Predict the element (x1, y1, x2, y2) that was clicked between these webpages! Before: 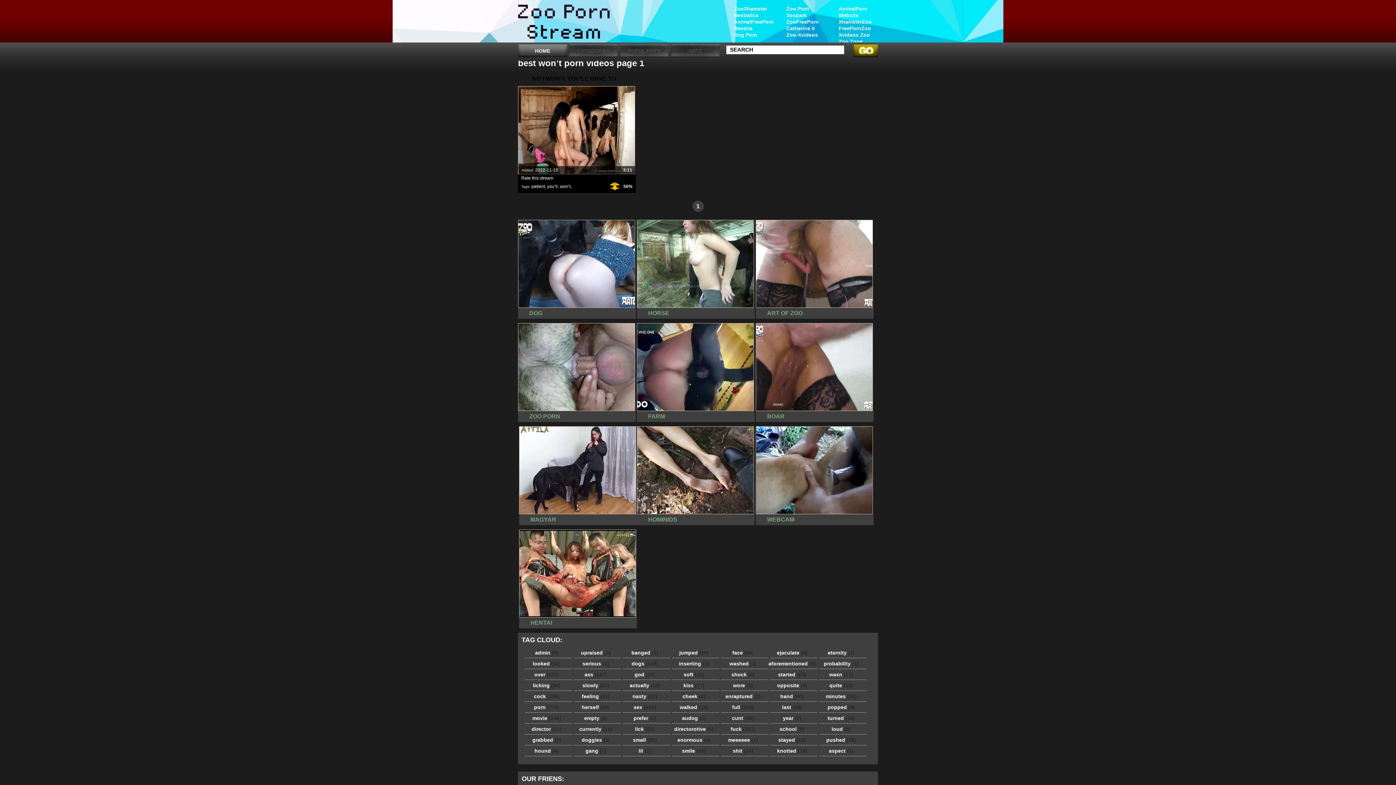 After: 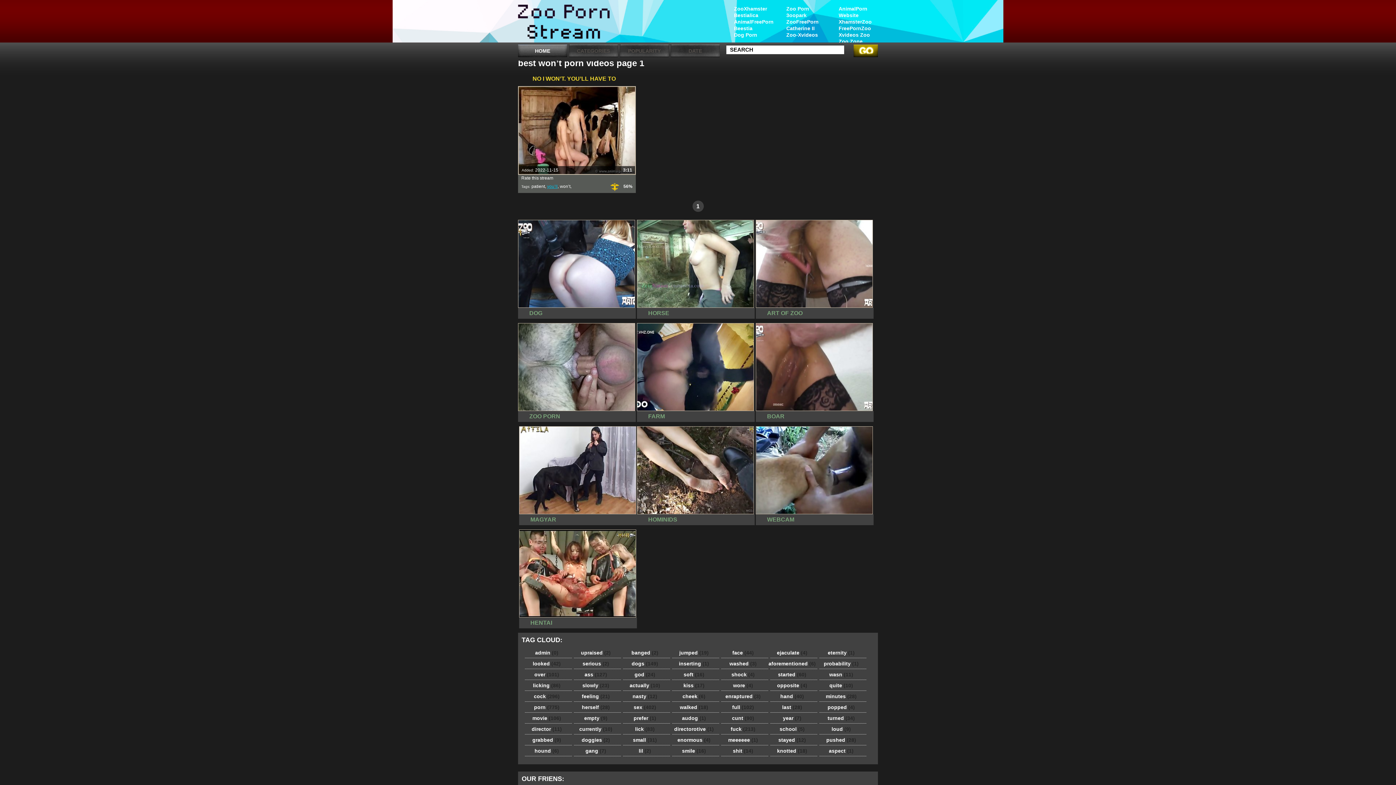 Action: label: you’ll bbox: (547, 184, 557, 189)